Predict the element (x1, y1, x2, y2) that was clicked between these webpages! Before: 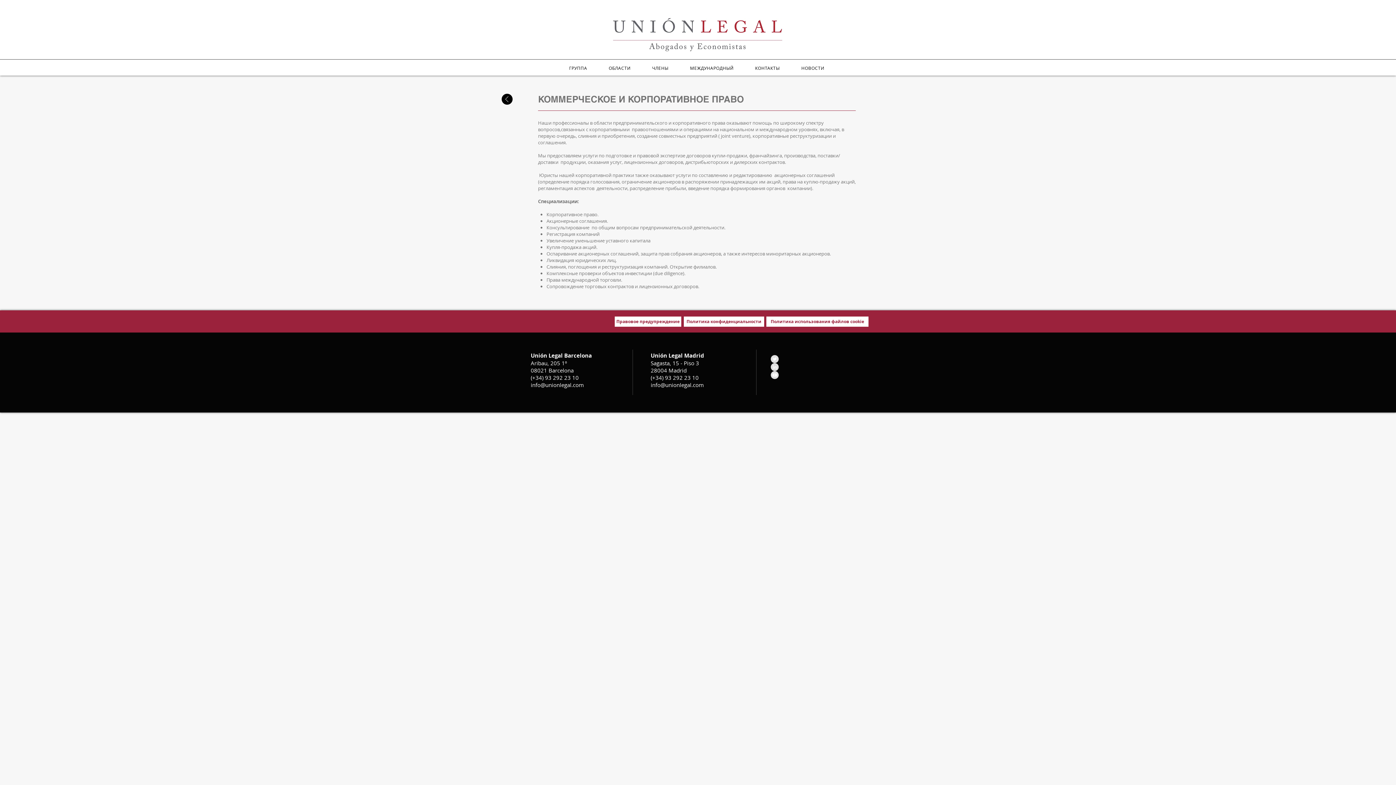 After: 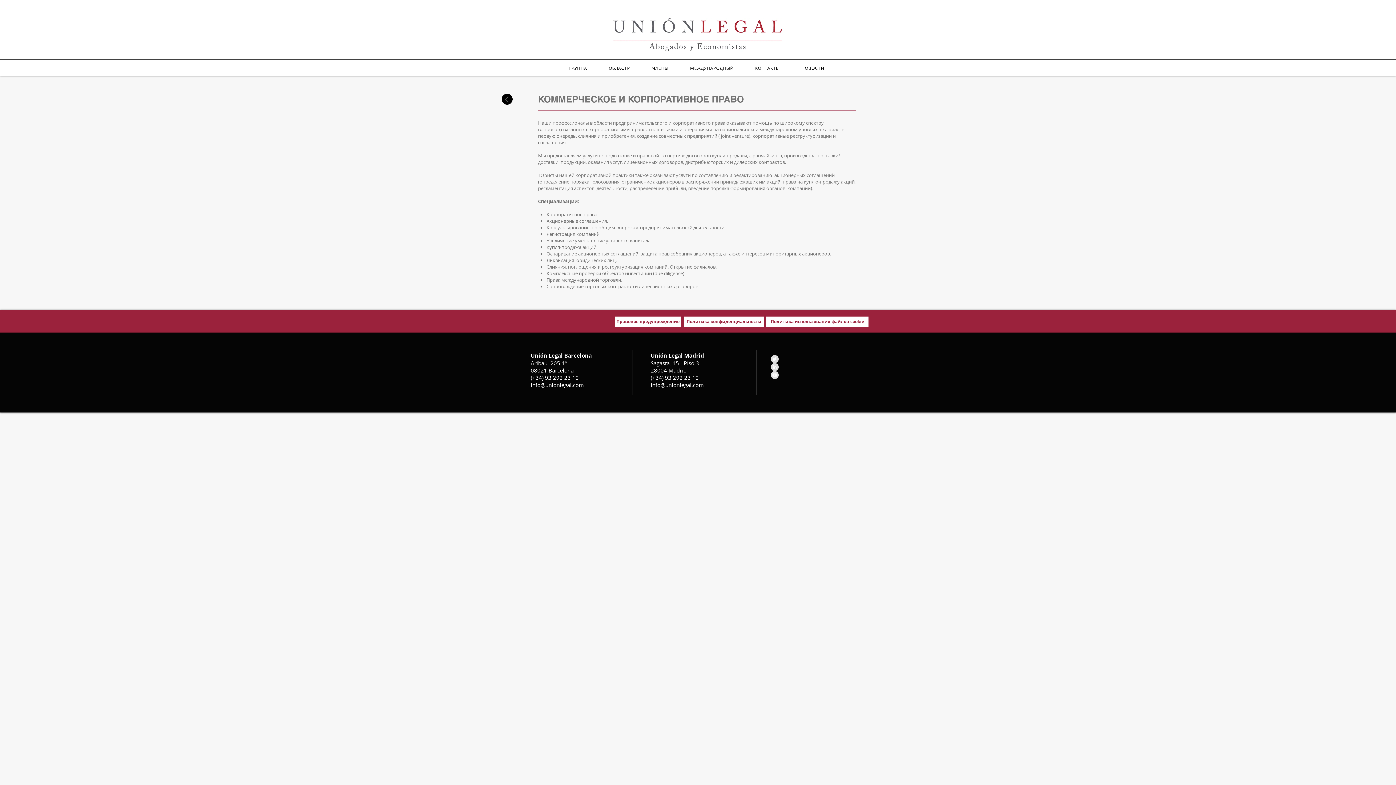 Action: label: LinkedIn - Grey Circle bbox: (770, 363, 778, 371)